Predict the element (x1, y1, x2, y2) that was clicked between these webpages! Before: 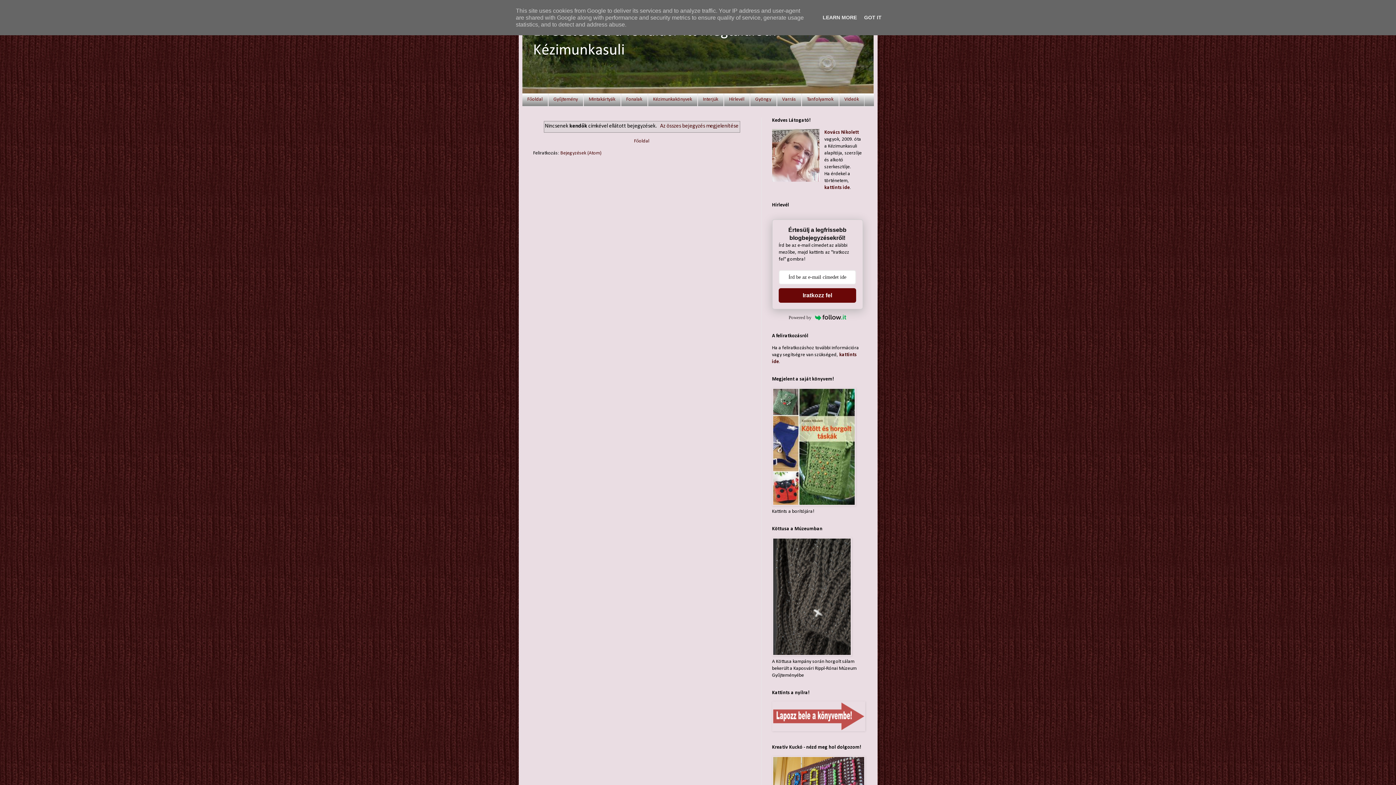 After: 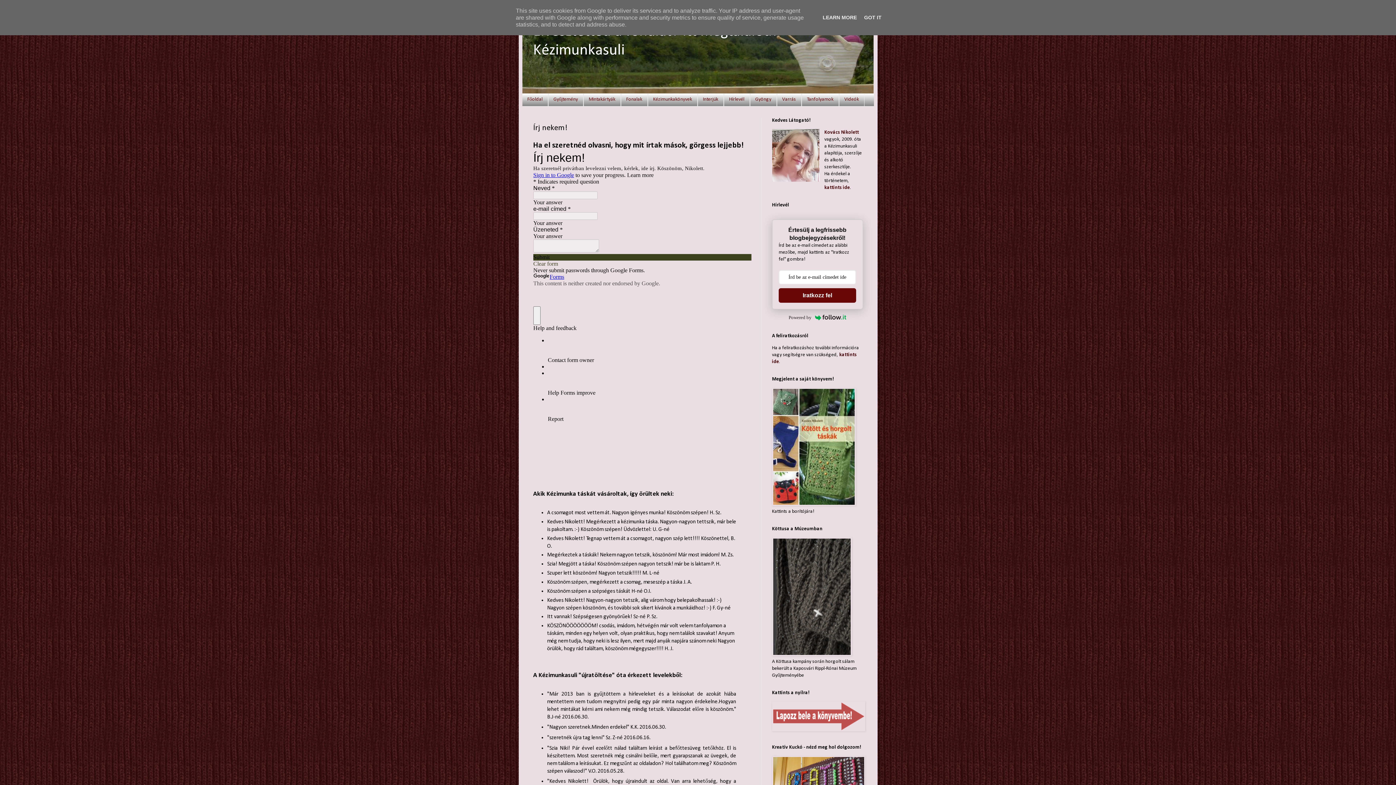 Action: label: Kovács Nikolett bbox: (824, 129, 859, 135)